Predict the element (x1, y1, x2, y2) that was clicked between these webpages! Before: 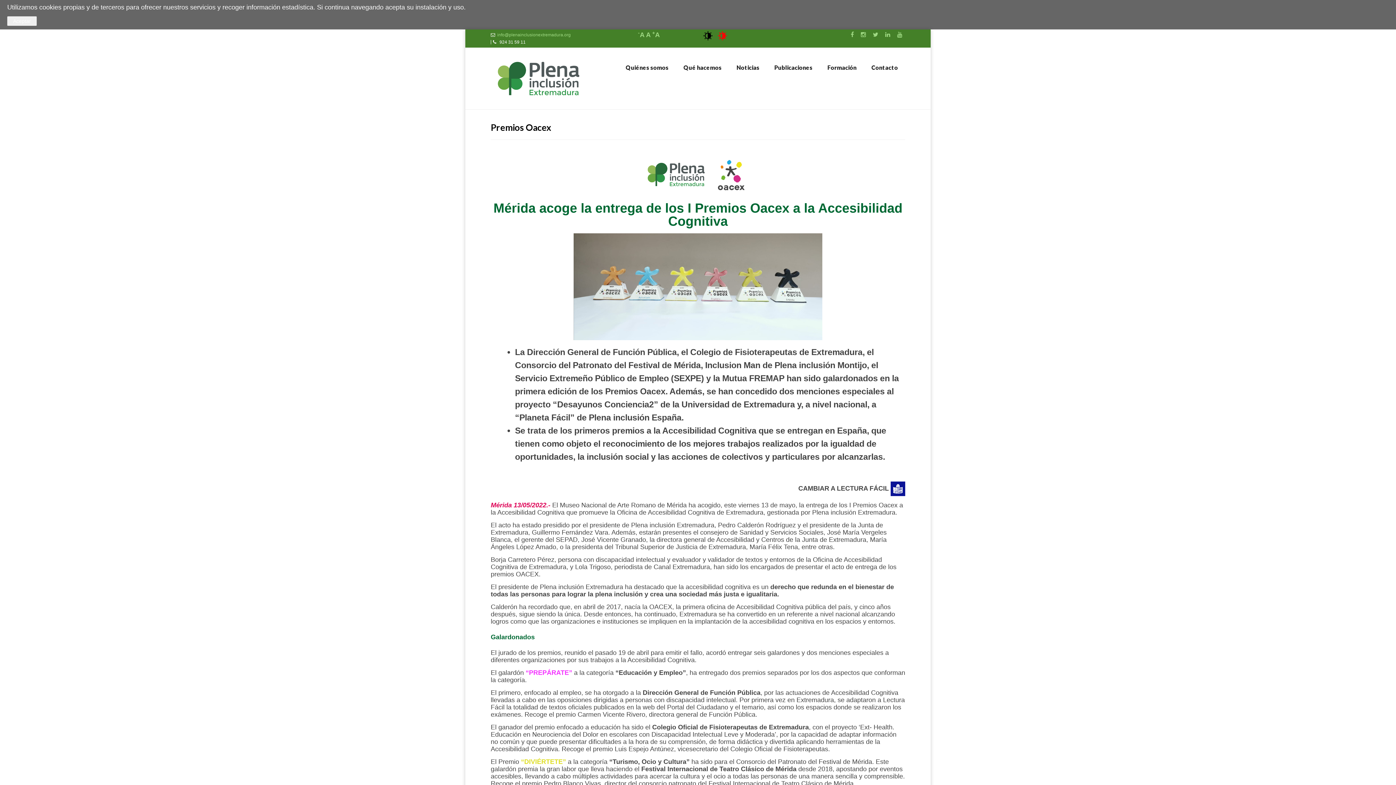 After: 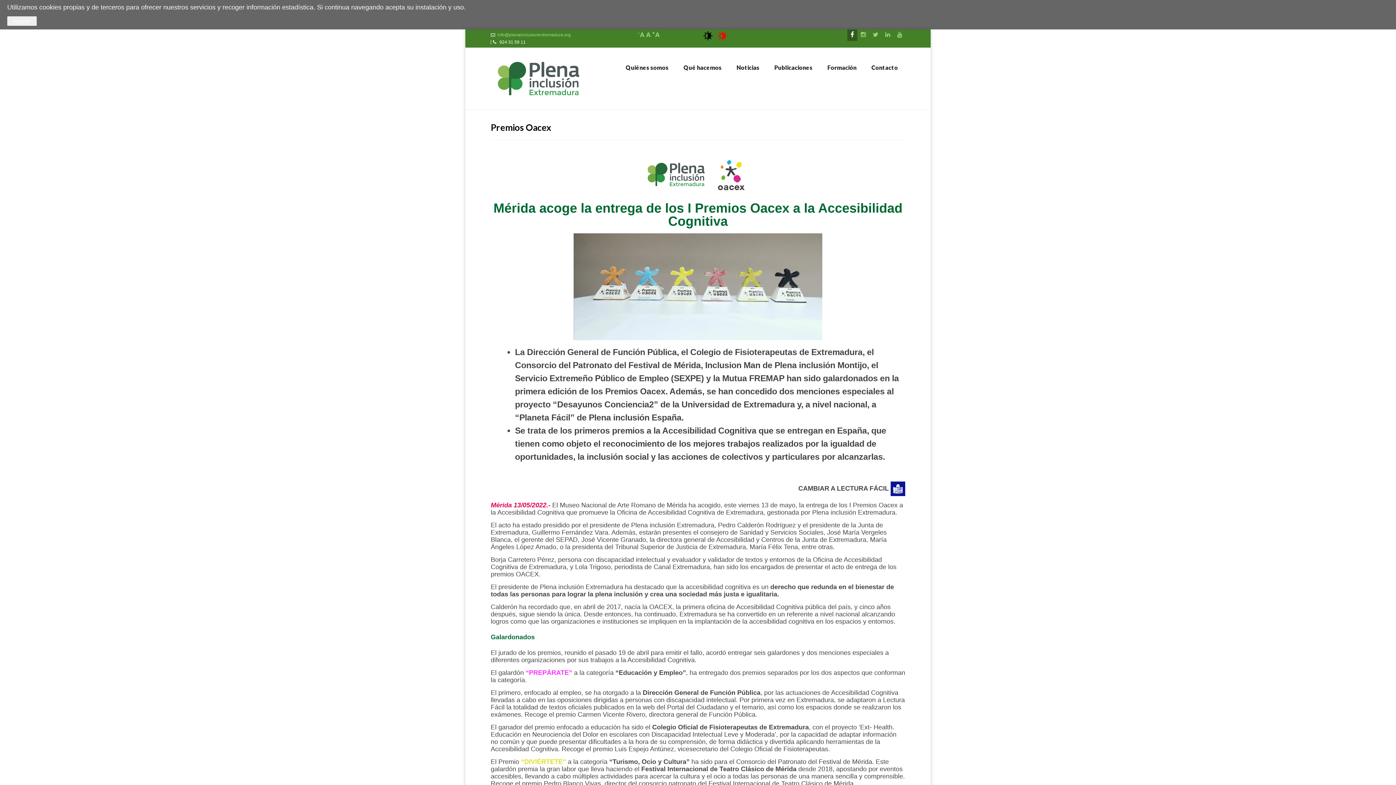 Action: bbox: (848, 29, 857, 40)